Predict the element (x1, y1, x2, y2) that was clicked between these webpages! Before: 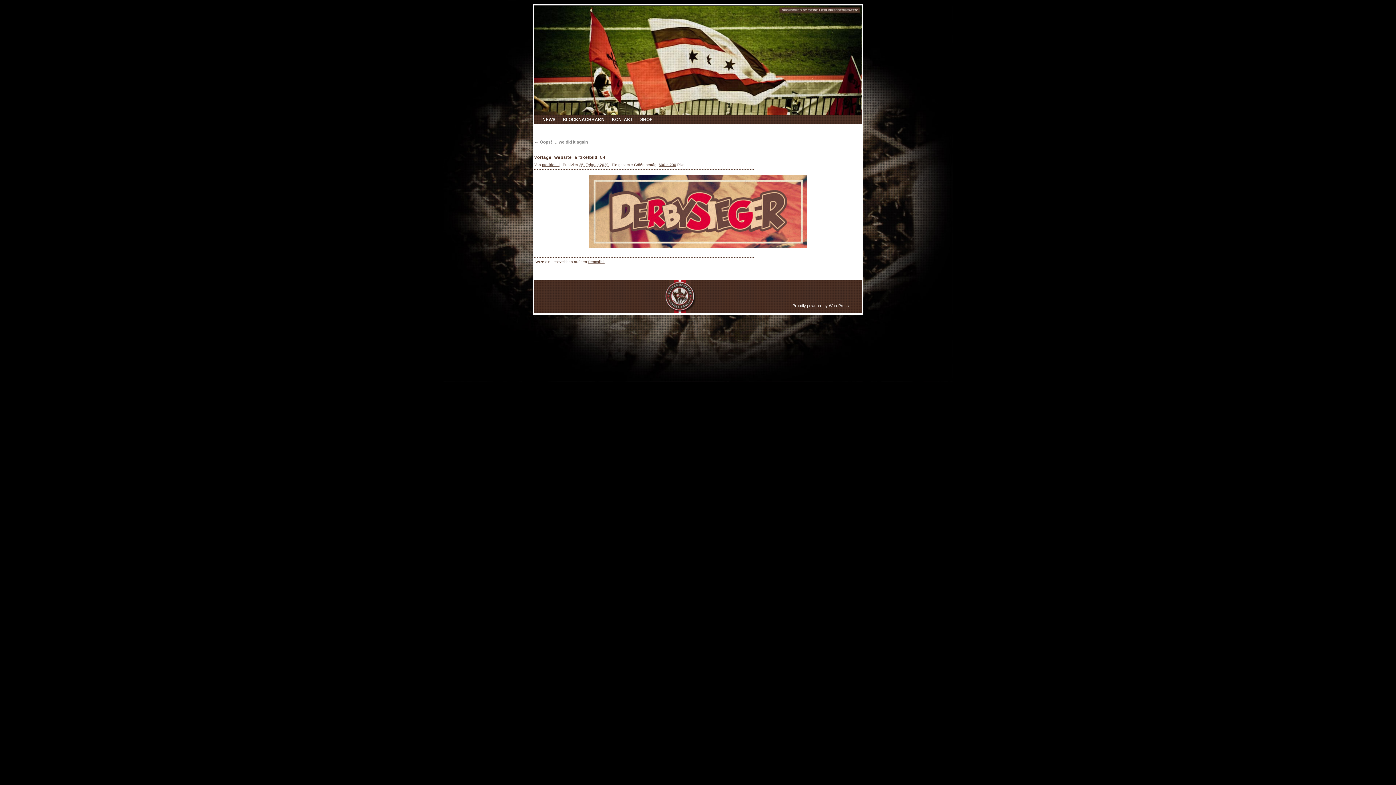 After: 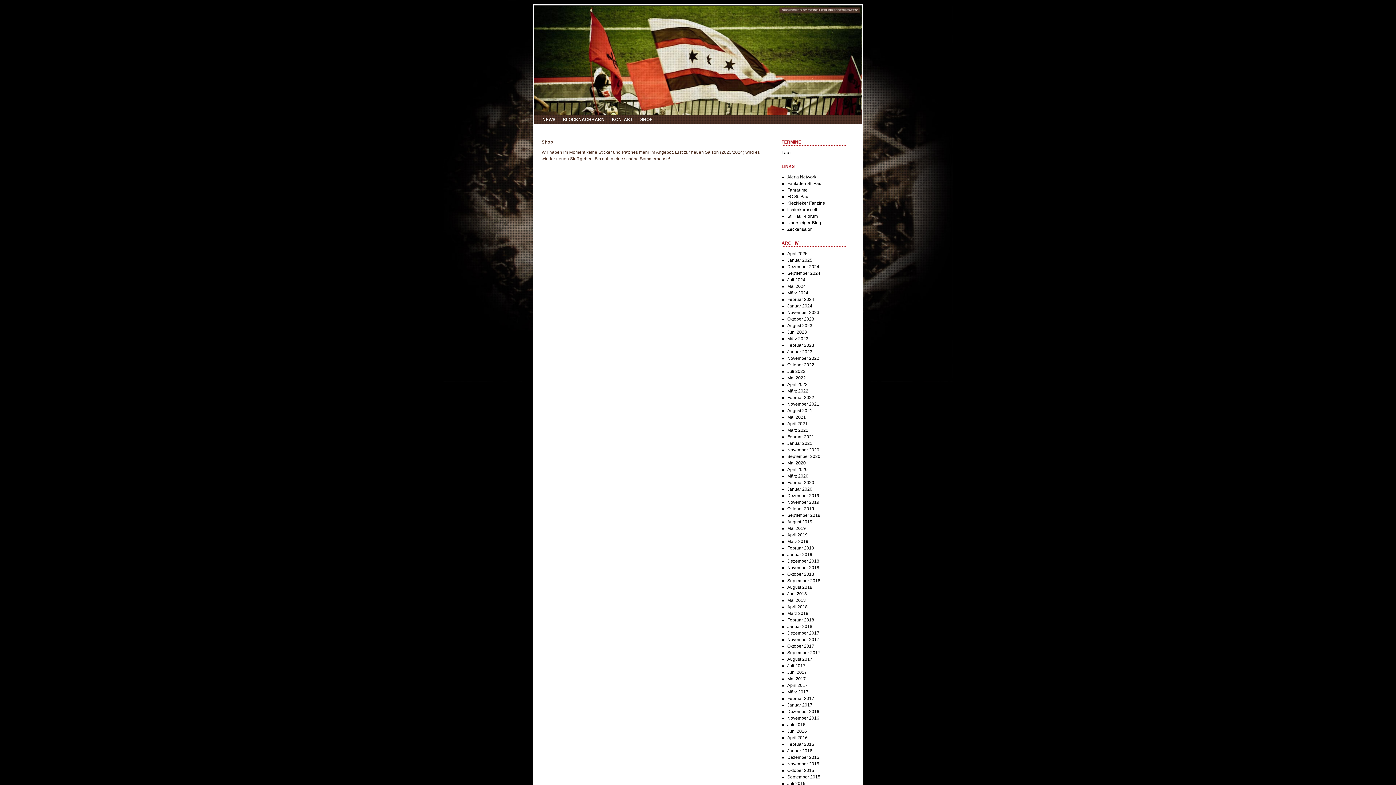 Action: bbox: (636, 115, 656, 124) label: SHOP